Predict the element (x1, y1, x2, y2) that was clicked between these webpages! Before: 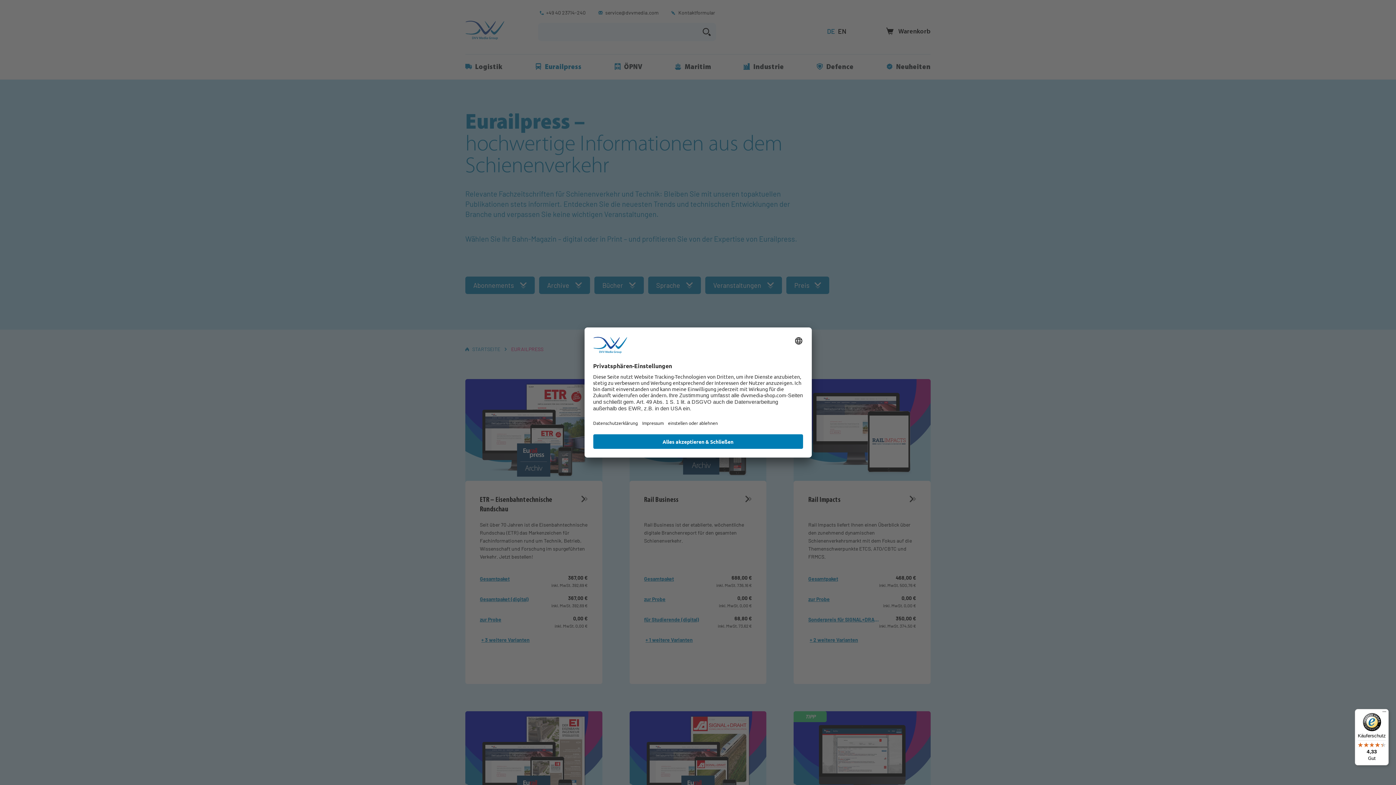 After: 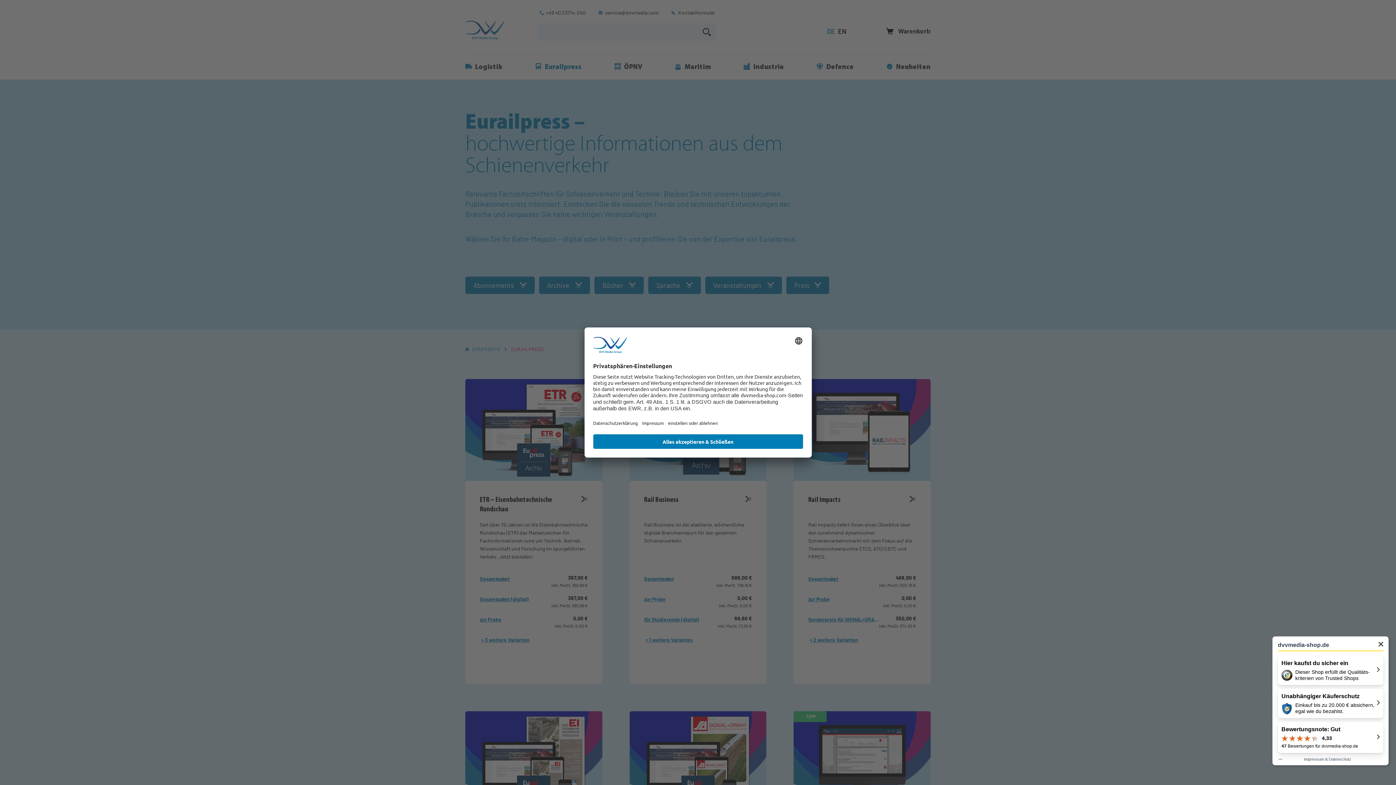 Action: label: Käuferschutz

4,33

Gut bbox: (1355, 709, 1389, 765)